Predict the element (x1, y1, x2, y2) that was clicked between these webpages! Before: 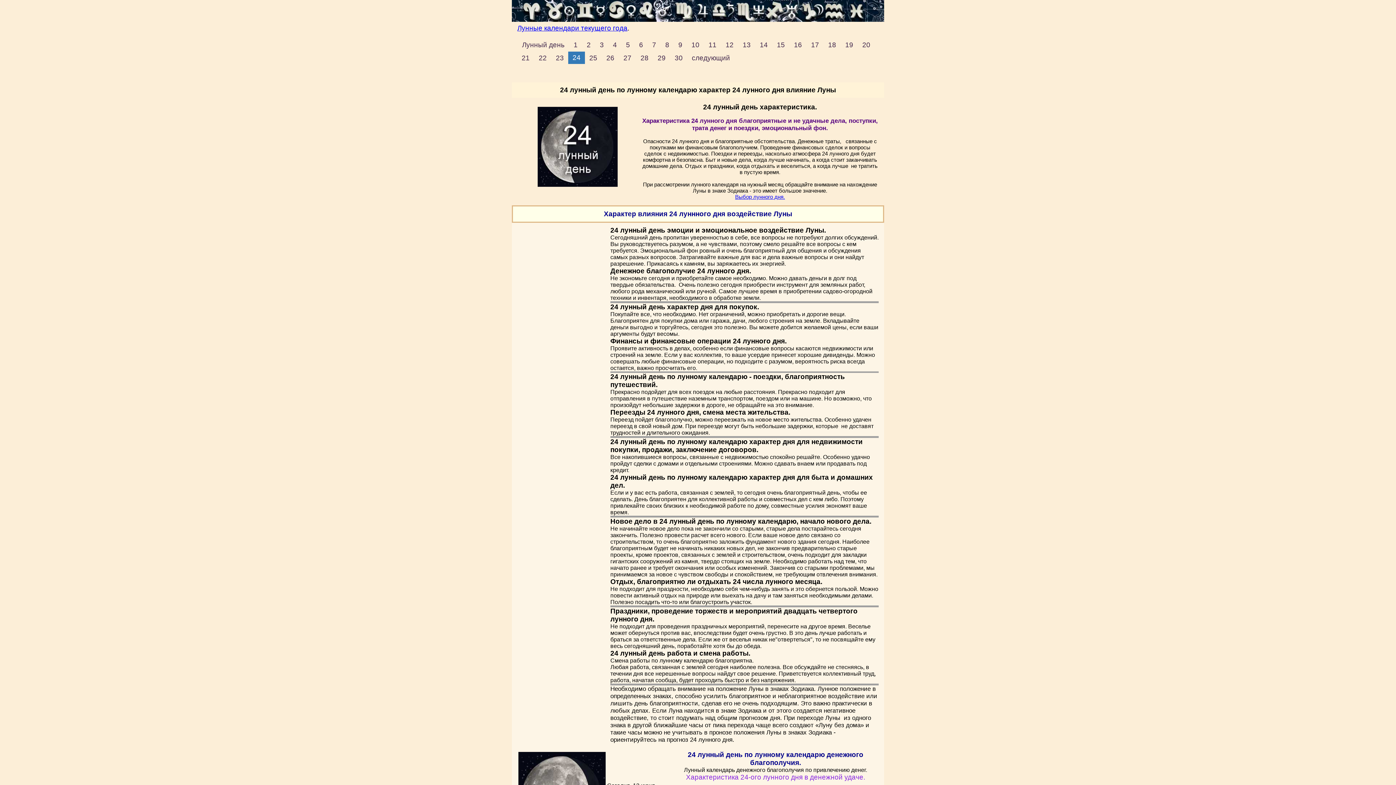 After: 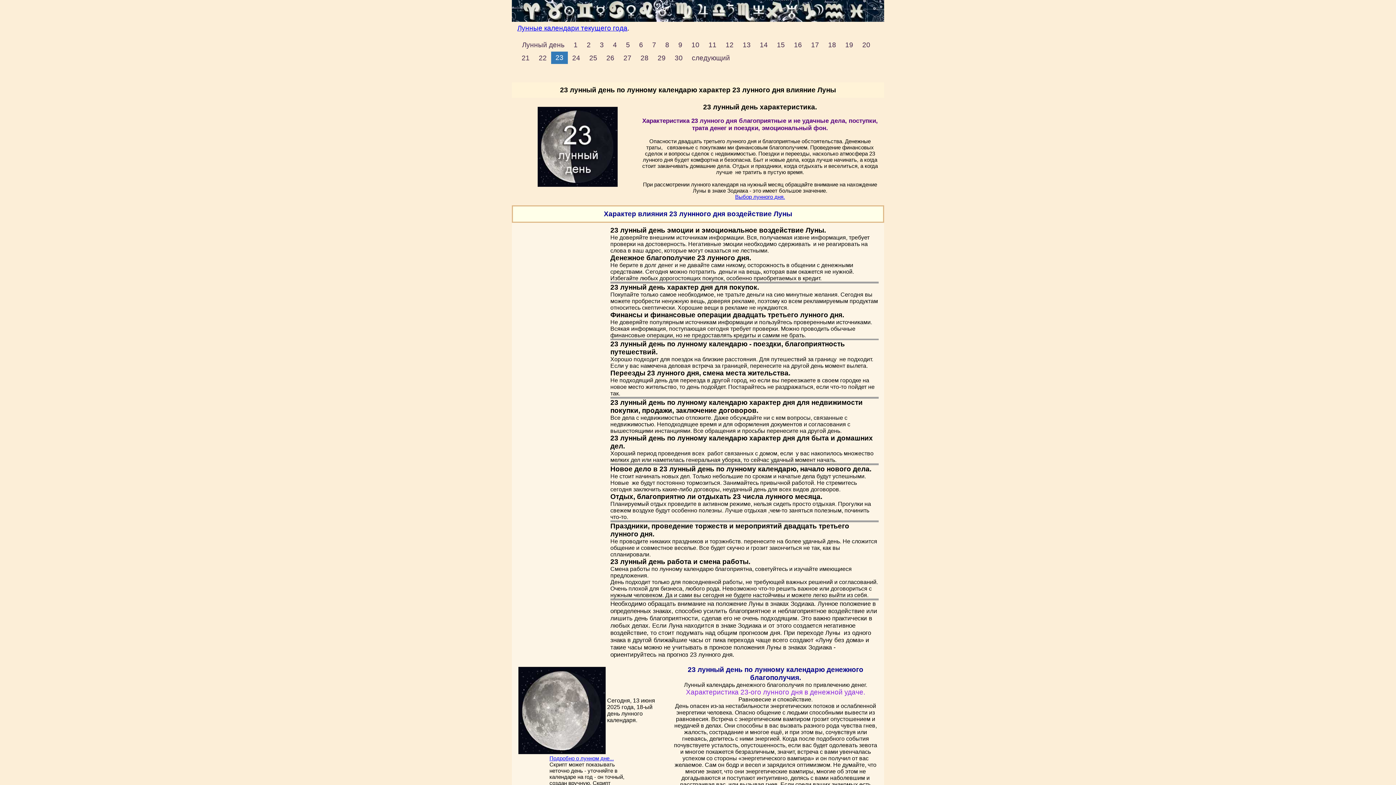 Action: label: Лунный день bbox: (517, 38, 569, 51)